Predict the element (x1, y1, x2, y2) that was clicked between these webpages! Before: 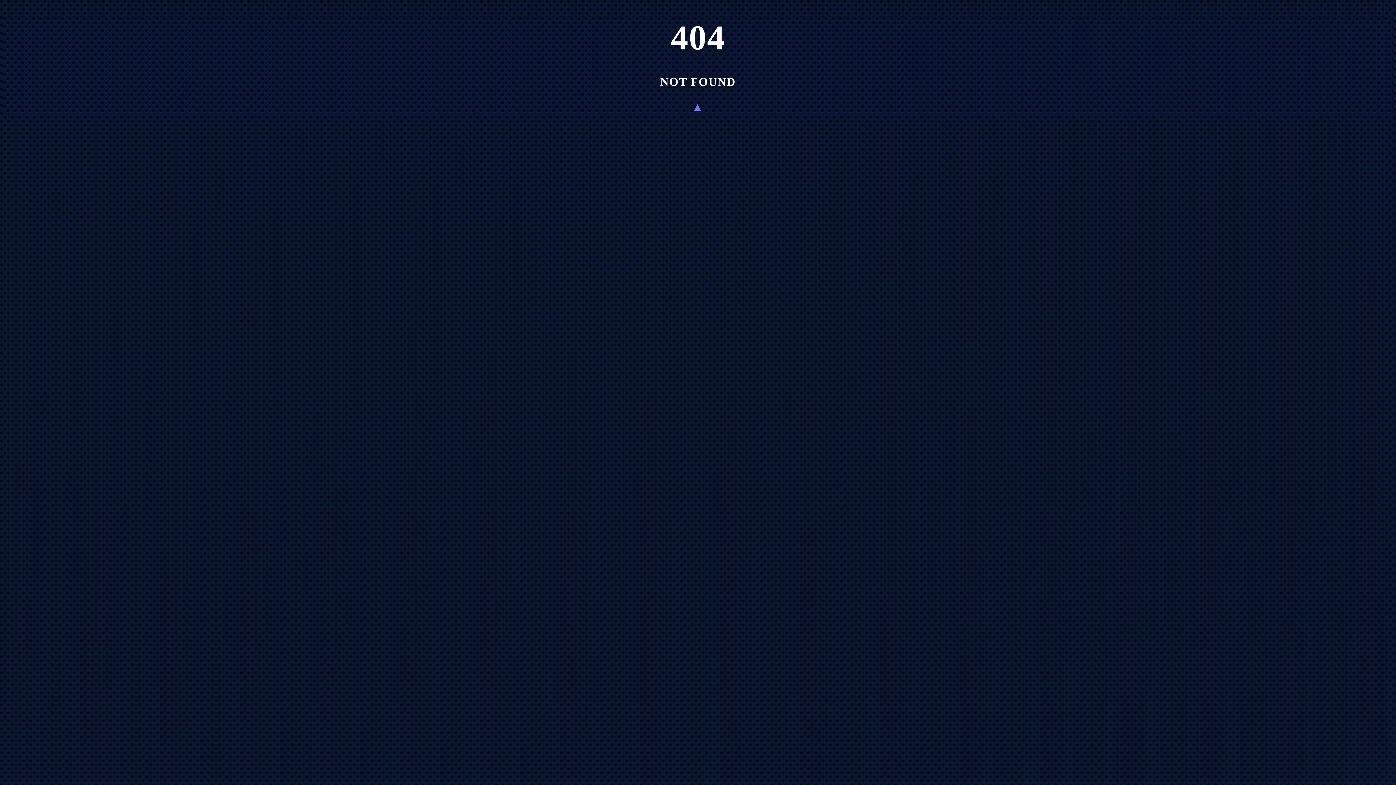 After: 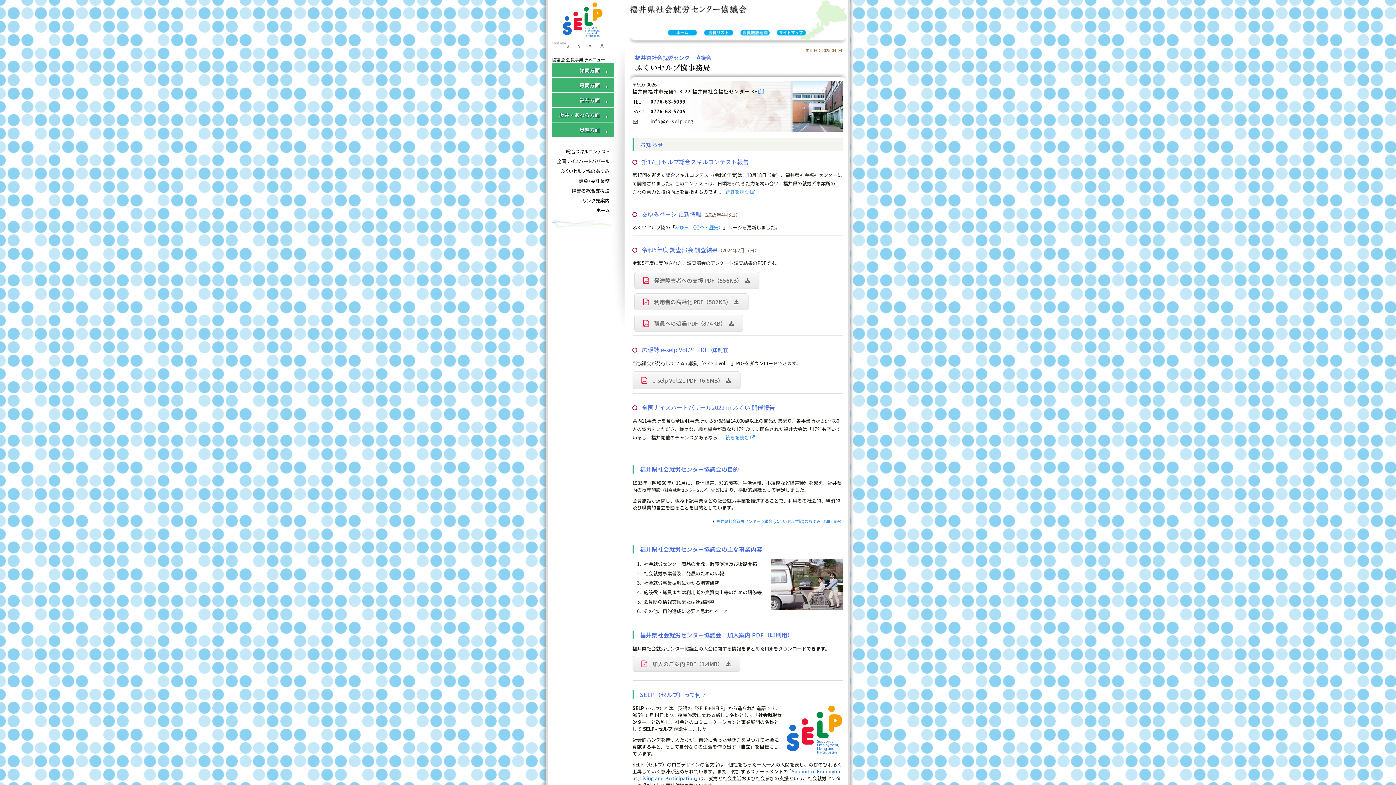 Action: label: ▲ bbox: (692, 100, 704, 113)